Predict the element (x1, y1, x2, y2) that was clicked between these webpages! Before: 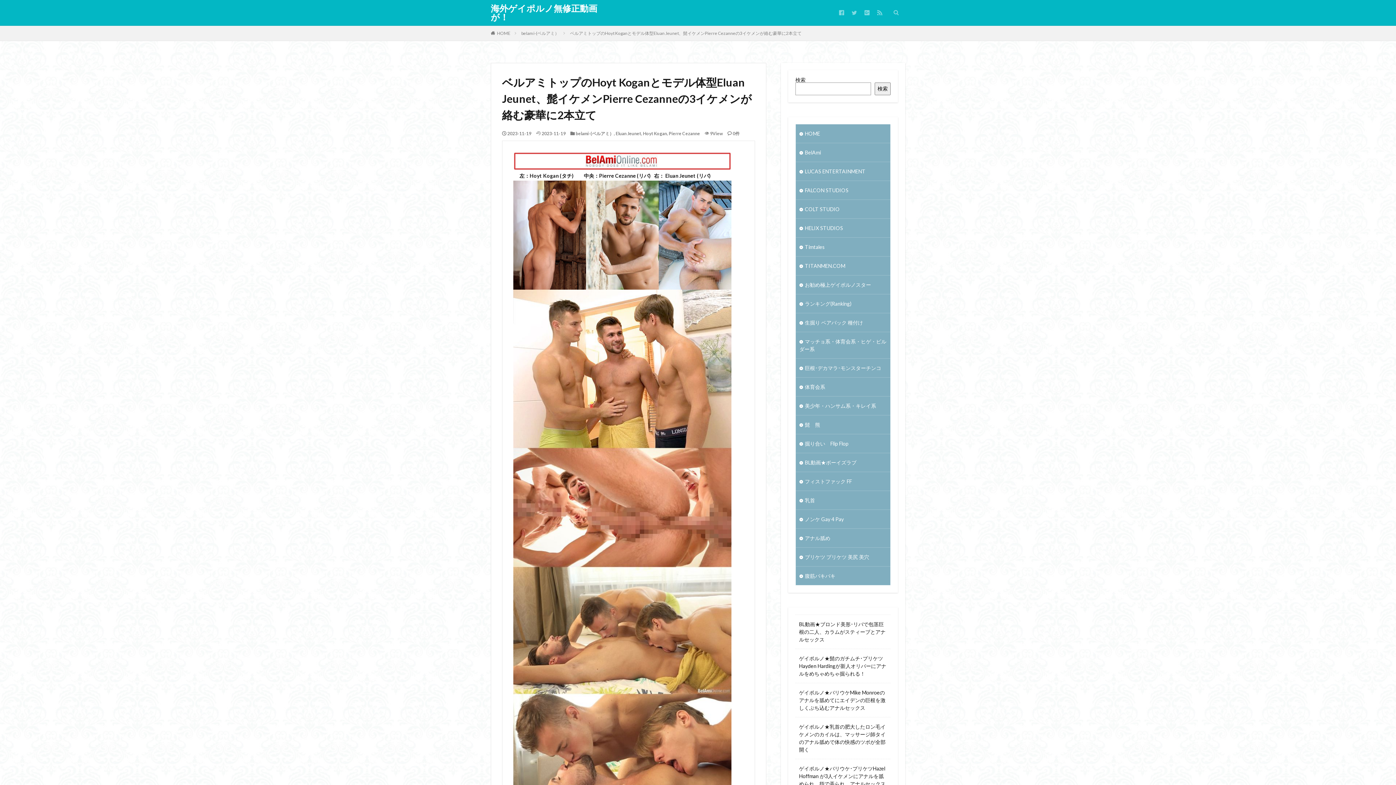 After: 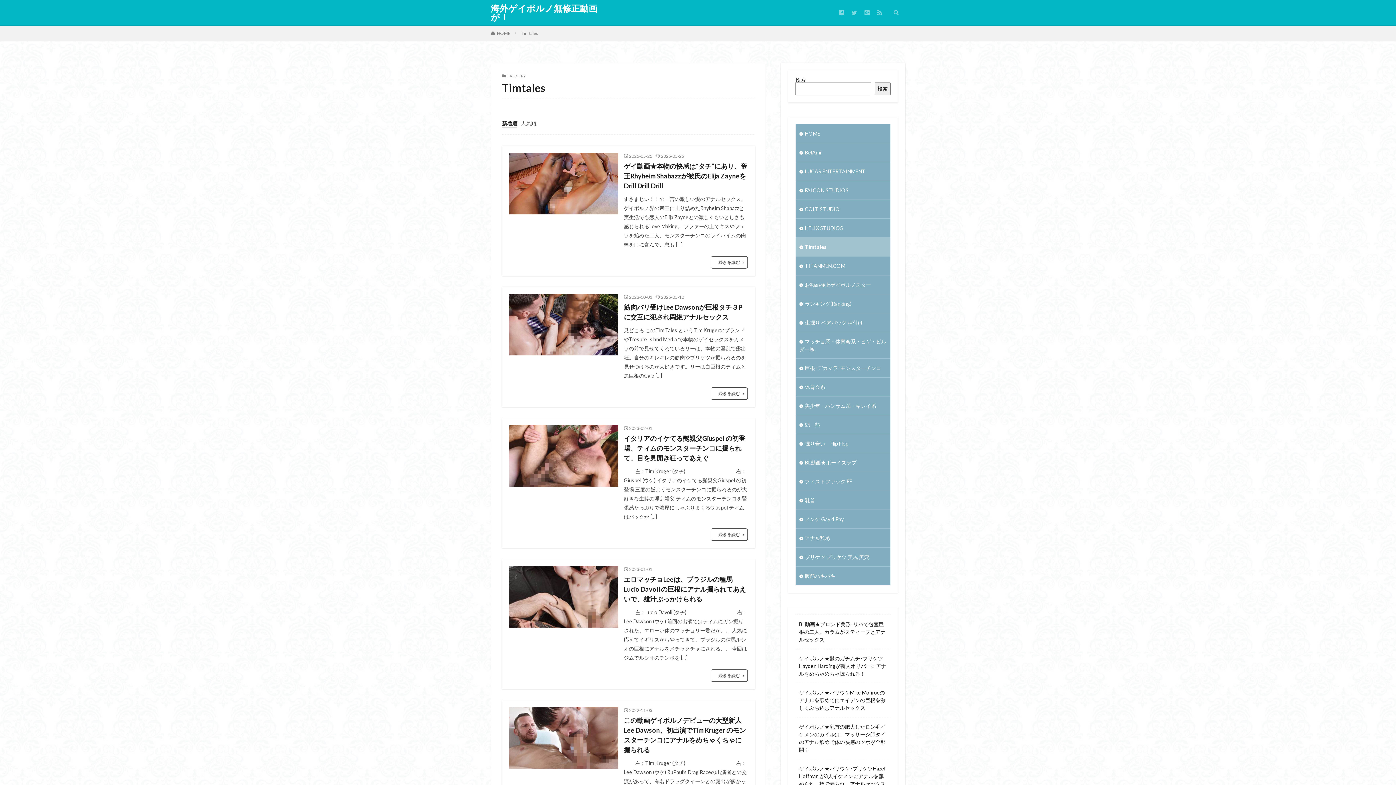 Action: label: Timtales bbox: (796, 237, 890, 256)